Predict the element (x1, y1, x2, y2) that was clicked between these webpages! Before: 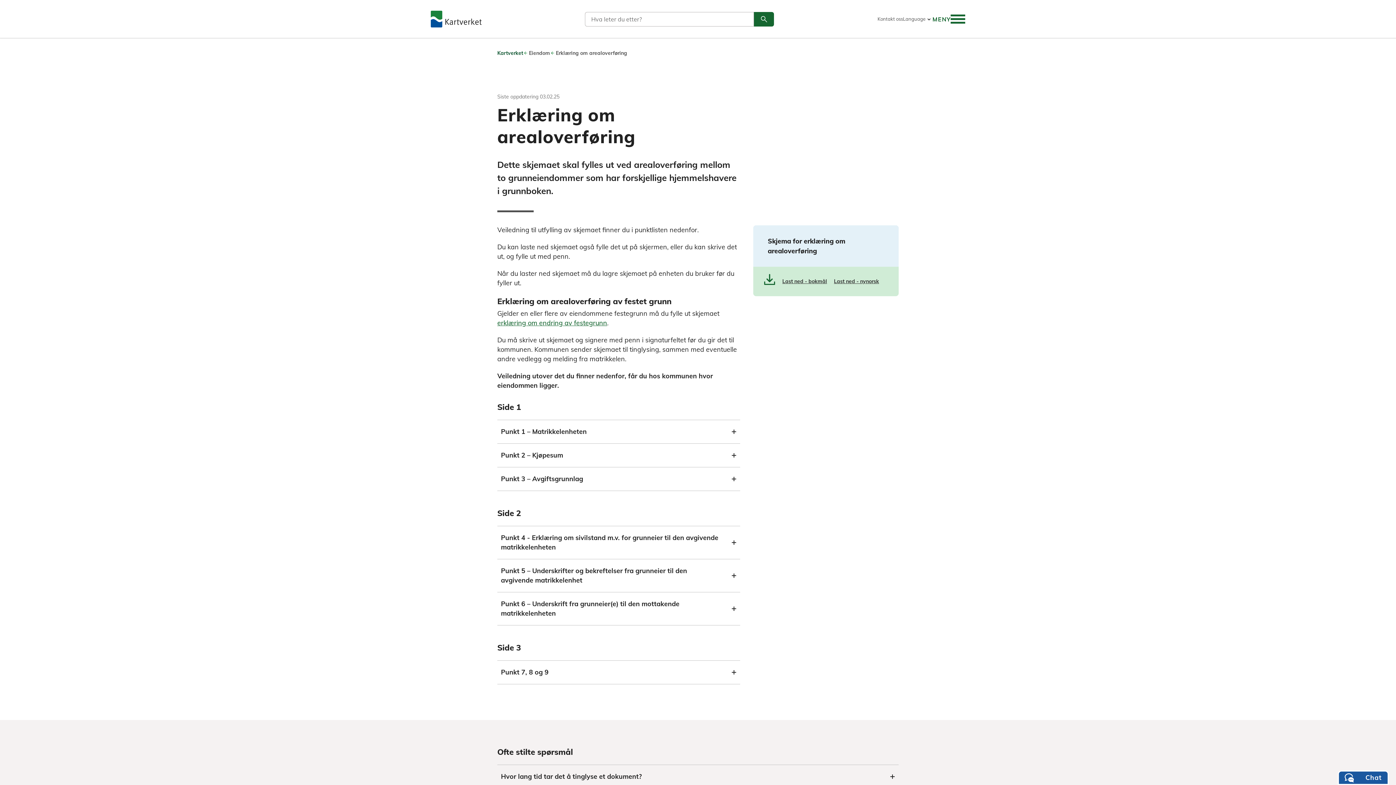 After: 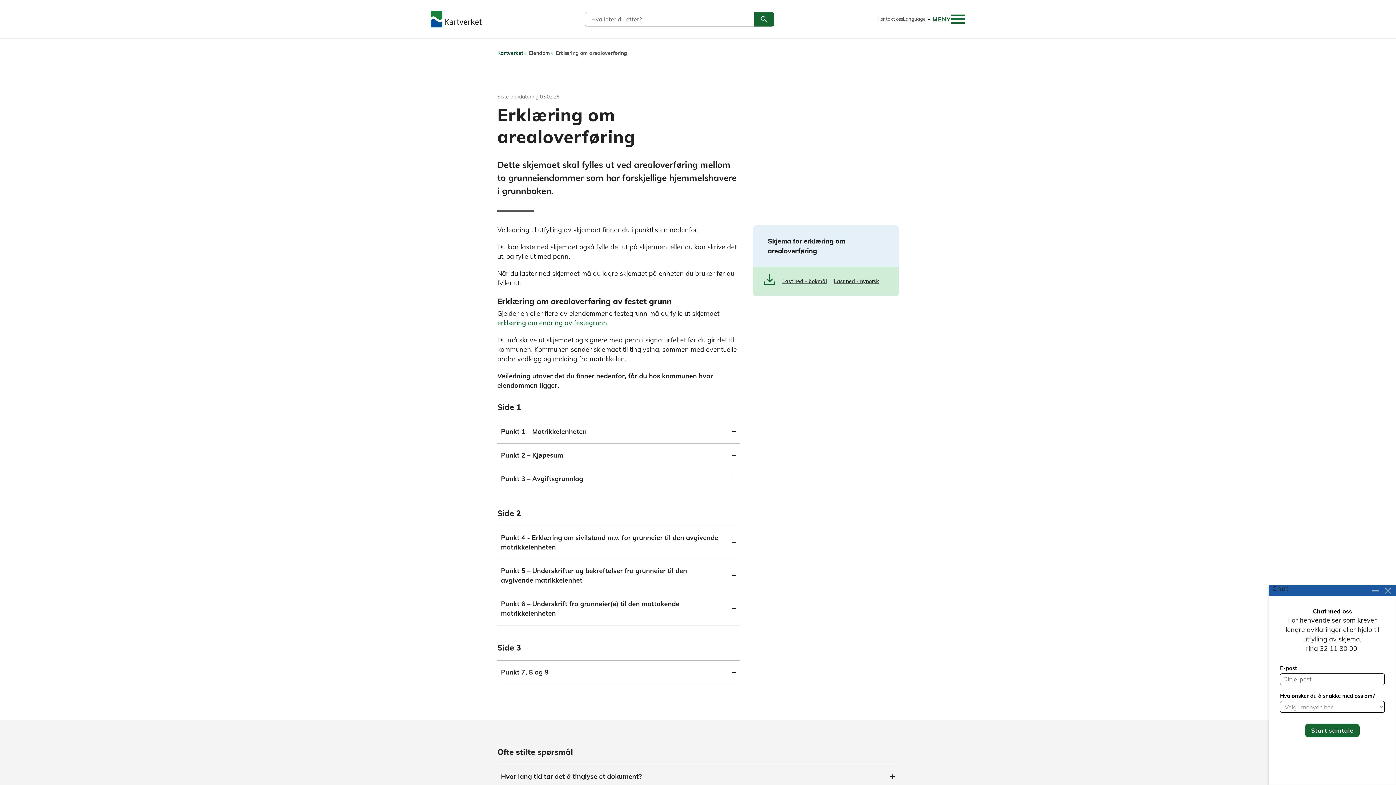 Action: label: Start samtale bbox: (1338, 770, 1389, 785)